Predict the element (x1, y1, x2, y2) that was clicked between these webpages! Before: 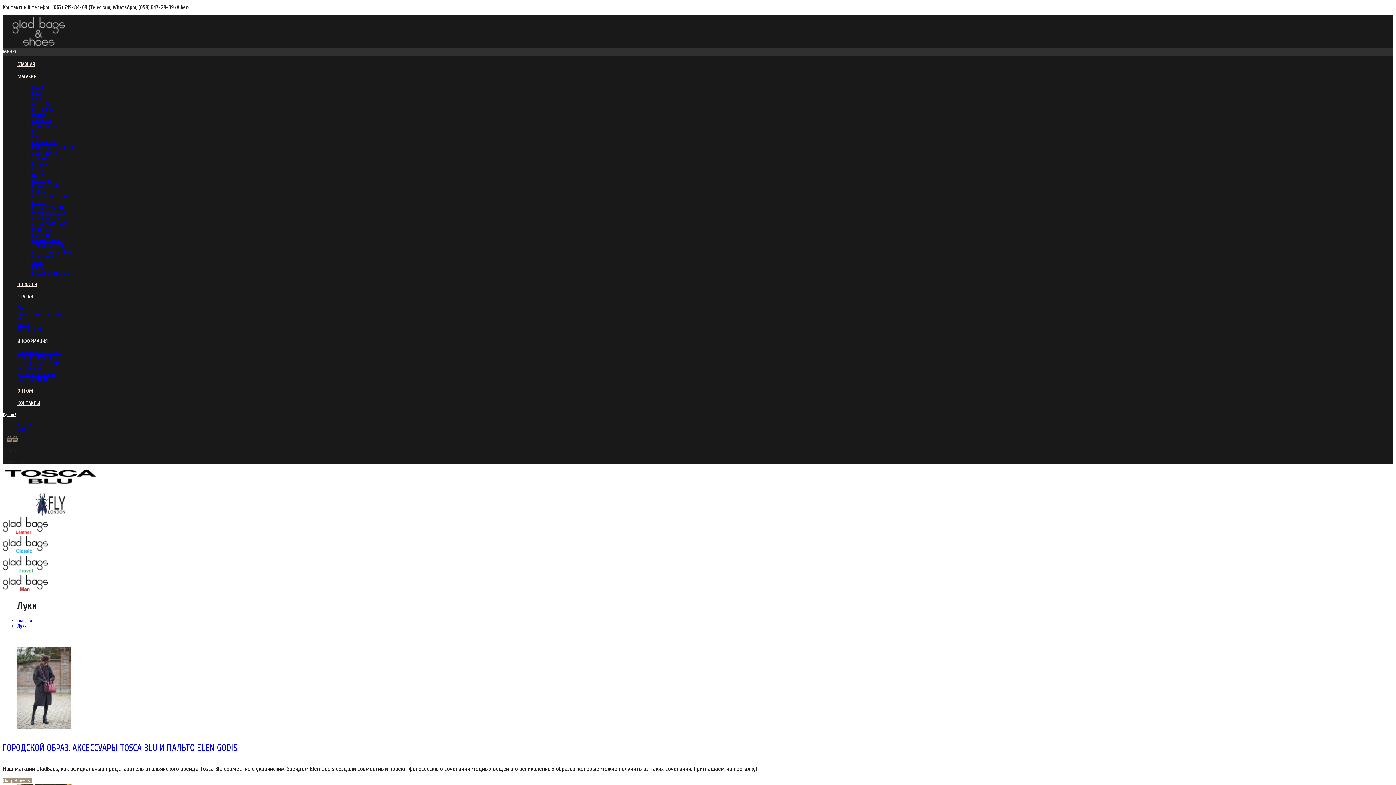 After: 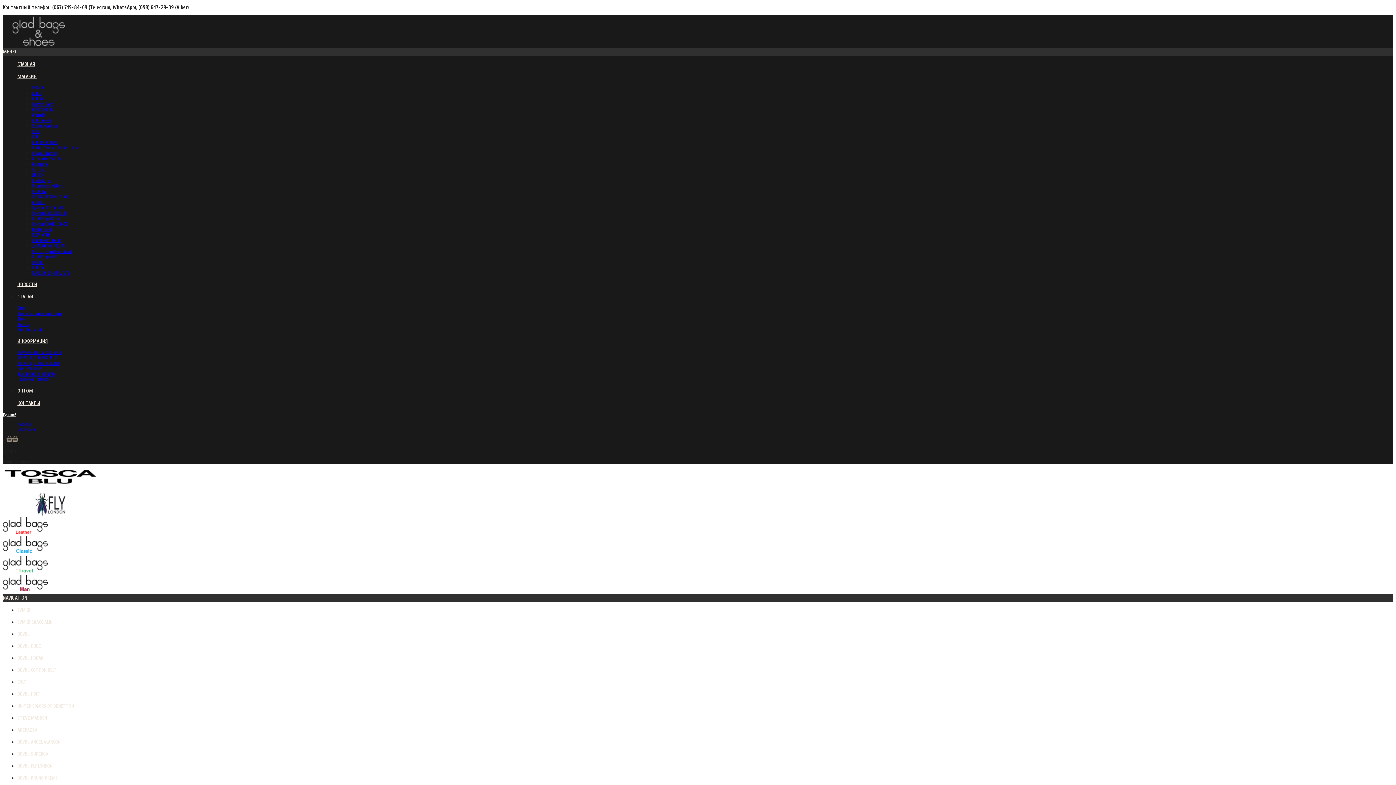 Action: label: Русский bbox: (2, 412, 16, 417)